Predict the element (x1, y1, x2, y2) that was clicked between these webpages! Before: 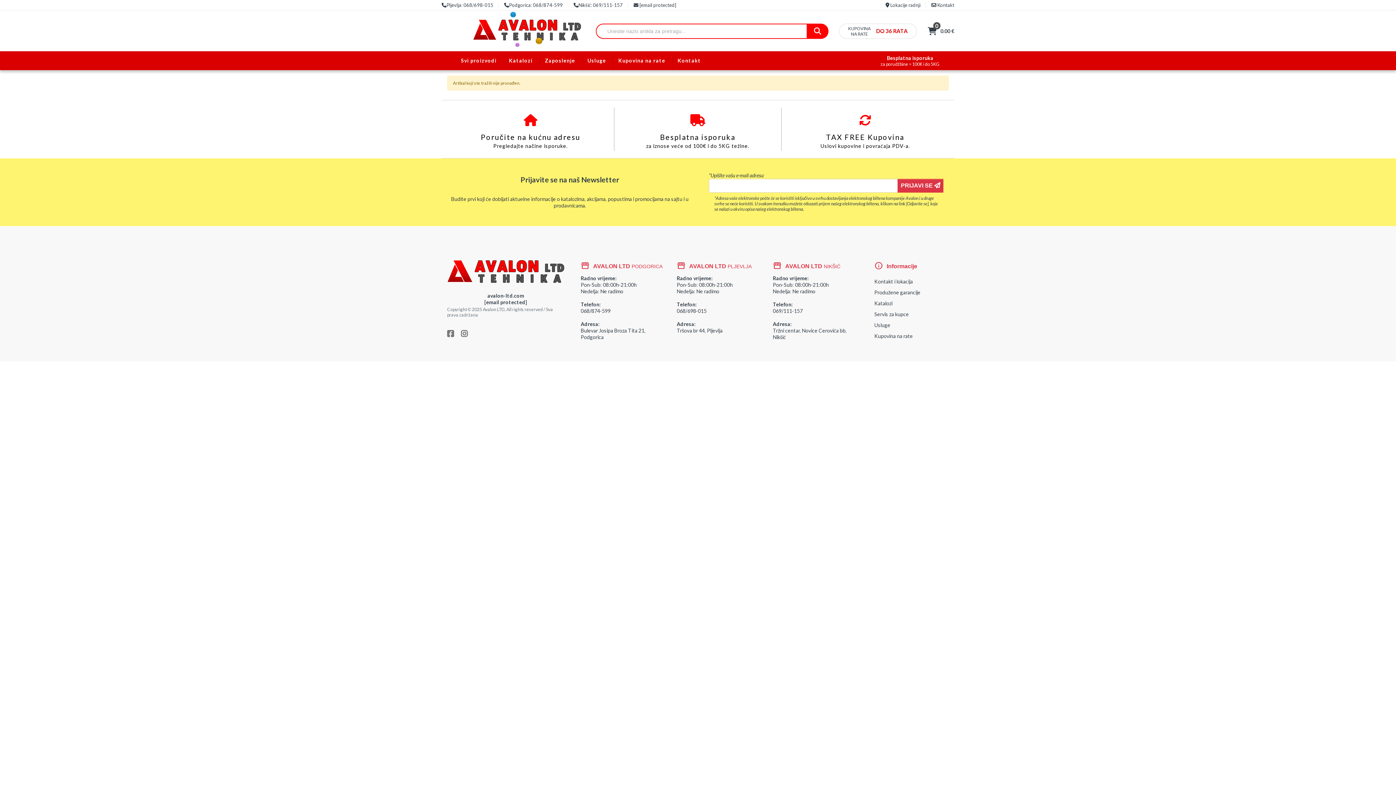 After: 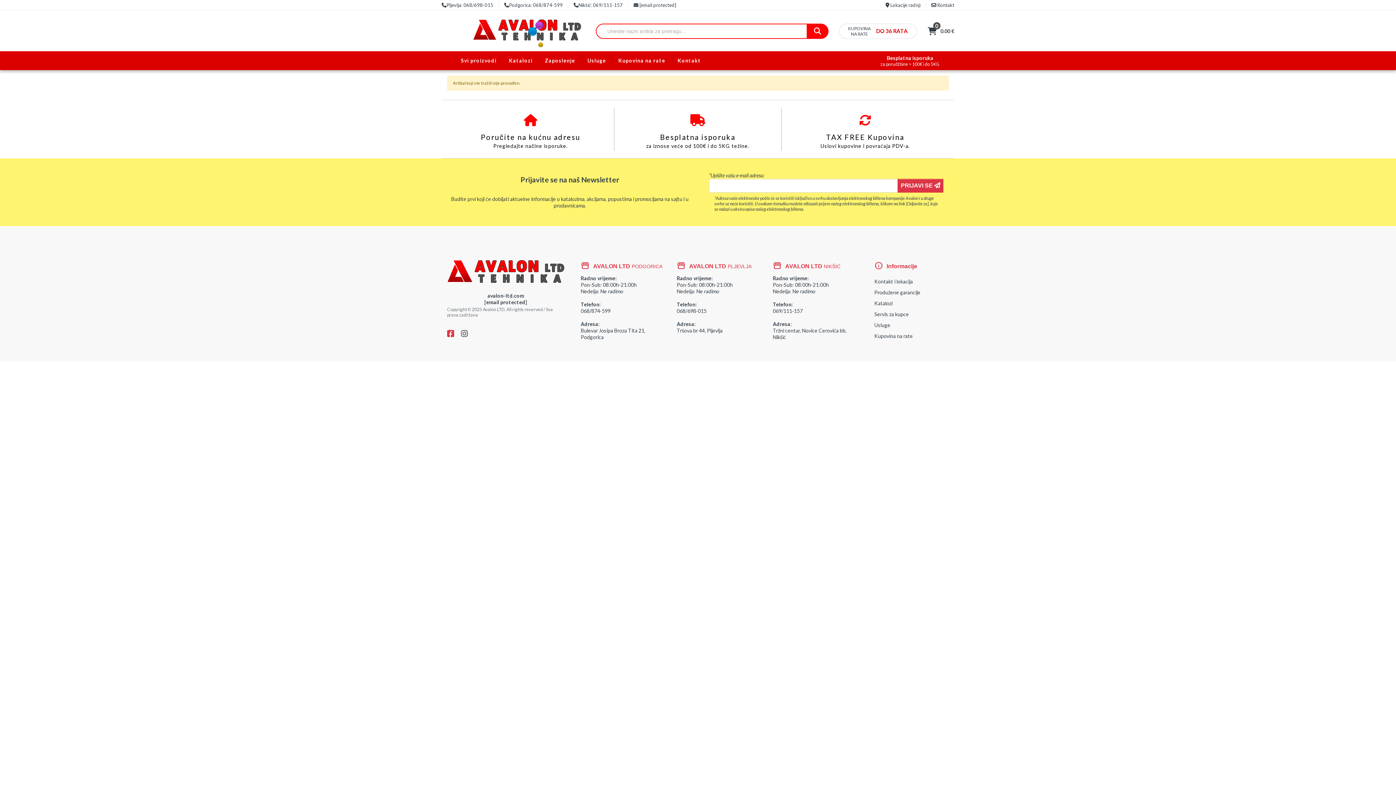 Action: bbox: (447, 330, 453, 337)